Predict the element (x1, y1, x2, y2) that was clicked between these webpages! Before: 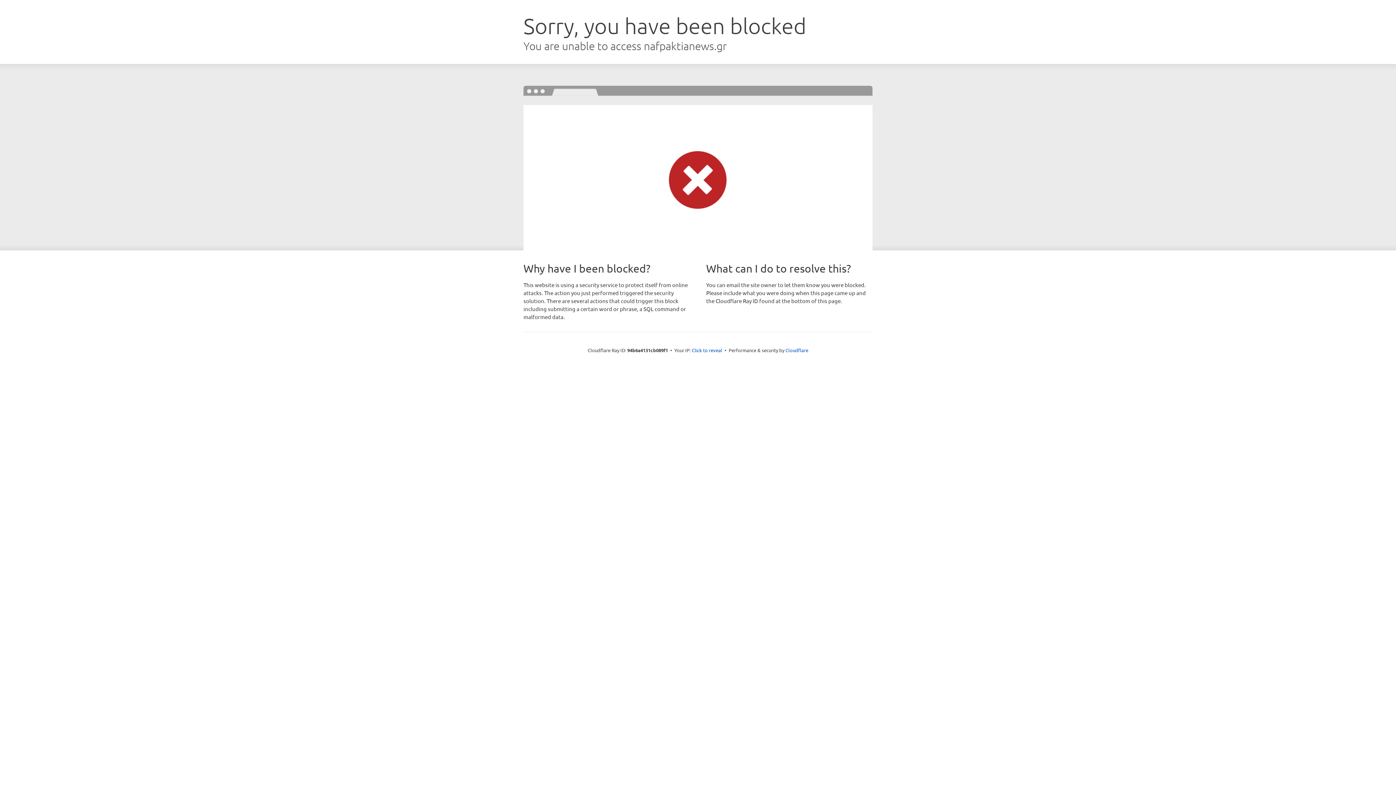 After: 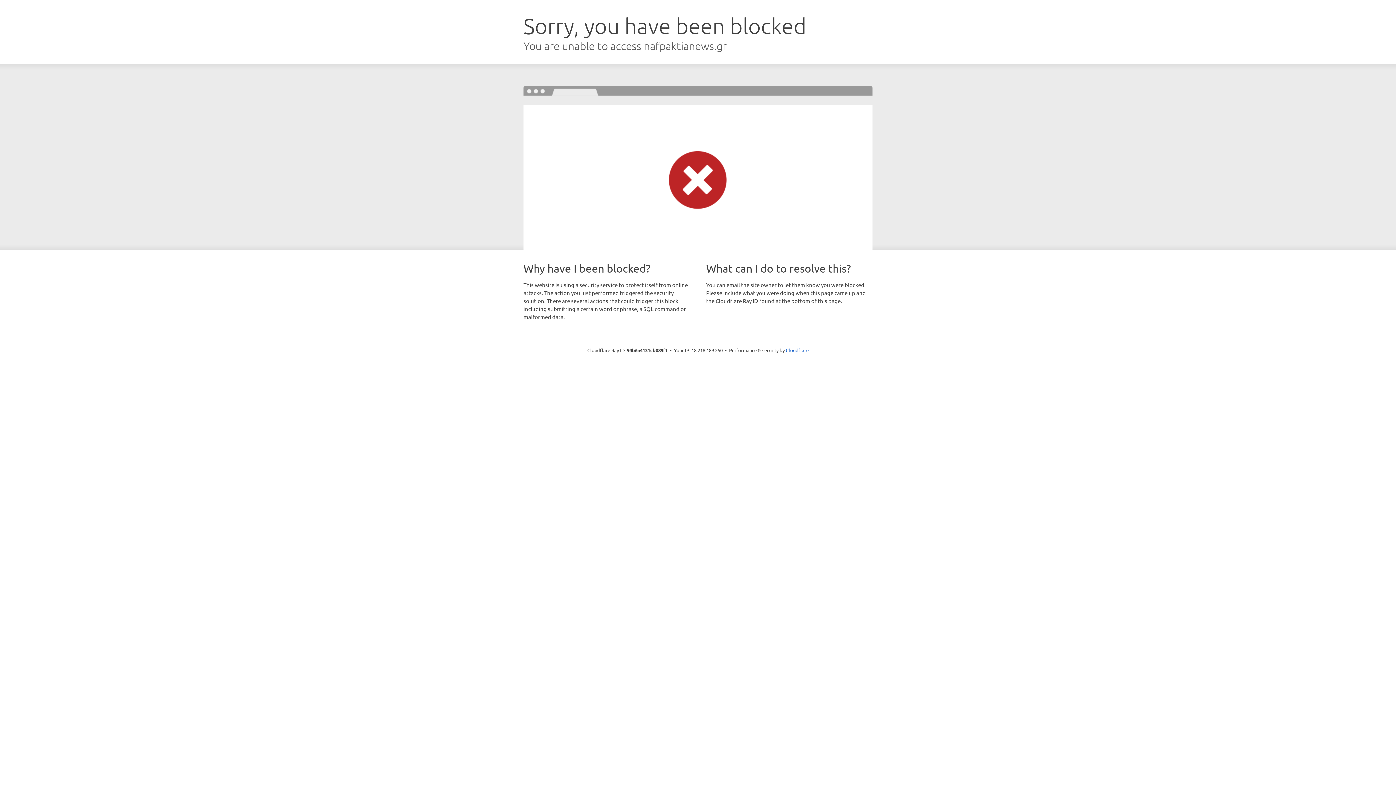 Action: bbox: (692, 346, 722, 353) label: Click to reveal